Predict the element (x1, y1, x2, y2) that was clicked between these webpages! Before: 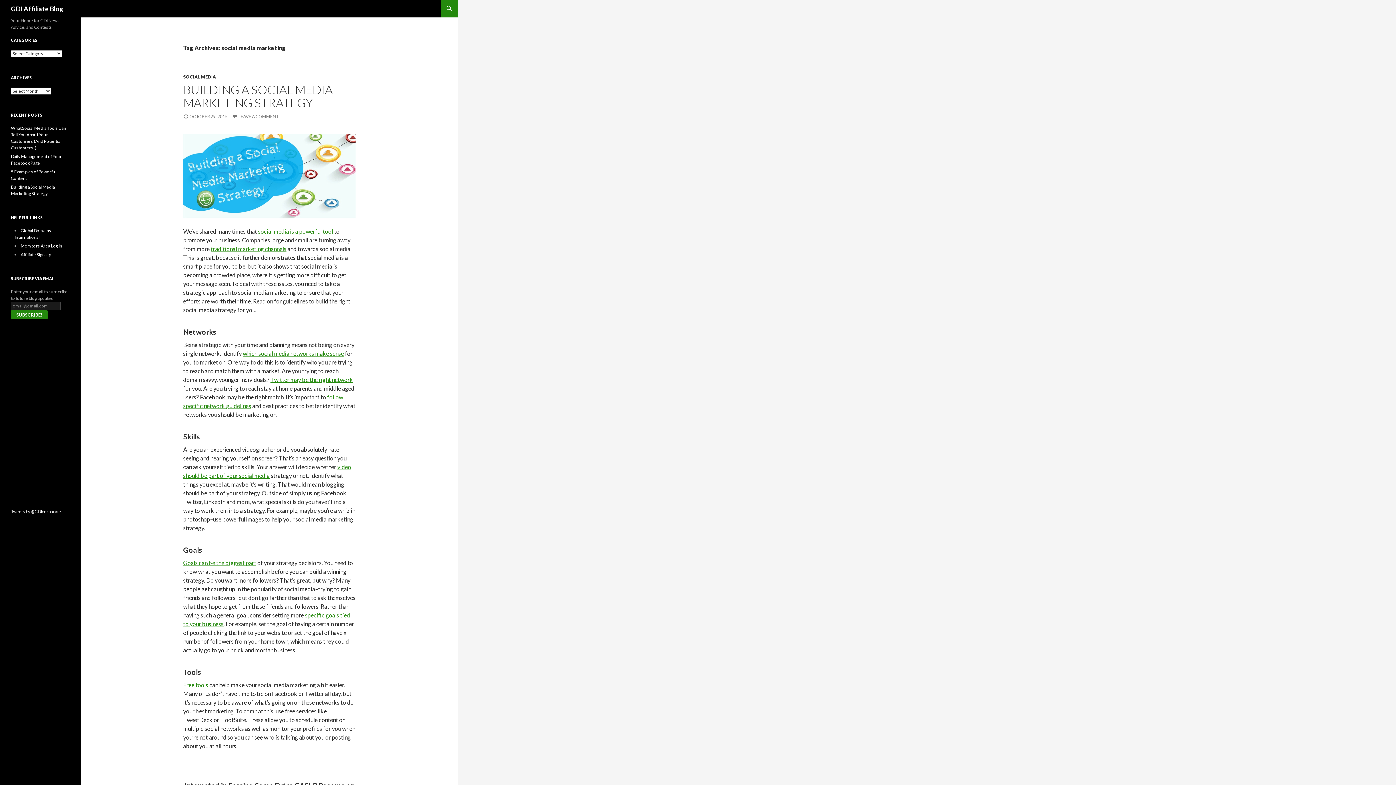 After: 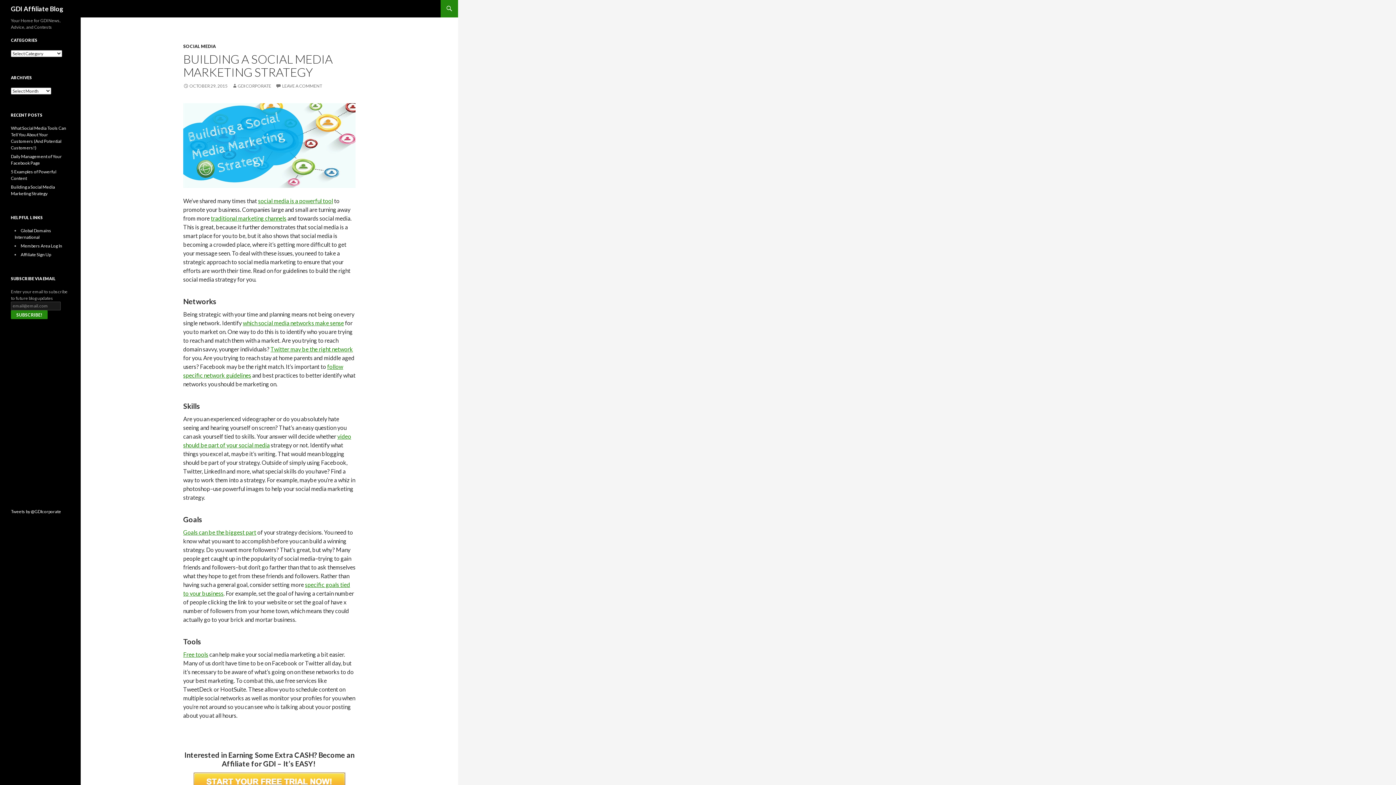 Action: label: BUILDING A SOCIAL MEDIA MARKETING STRATEGY bbox: (183, 82, 332, 109)